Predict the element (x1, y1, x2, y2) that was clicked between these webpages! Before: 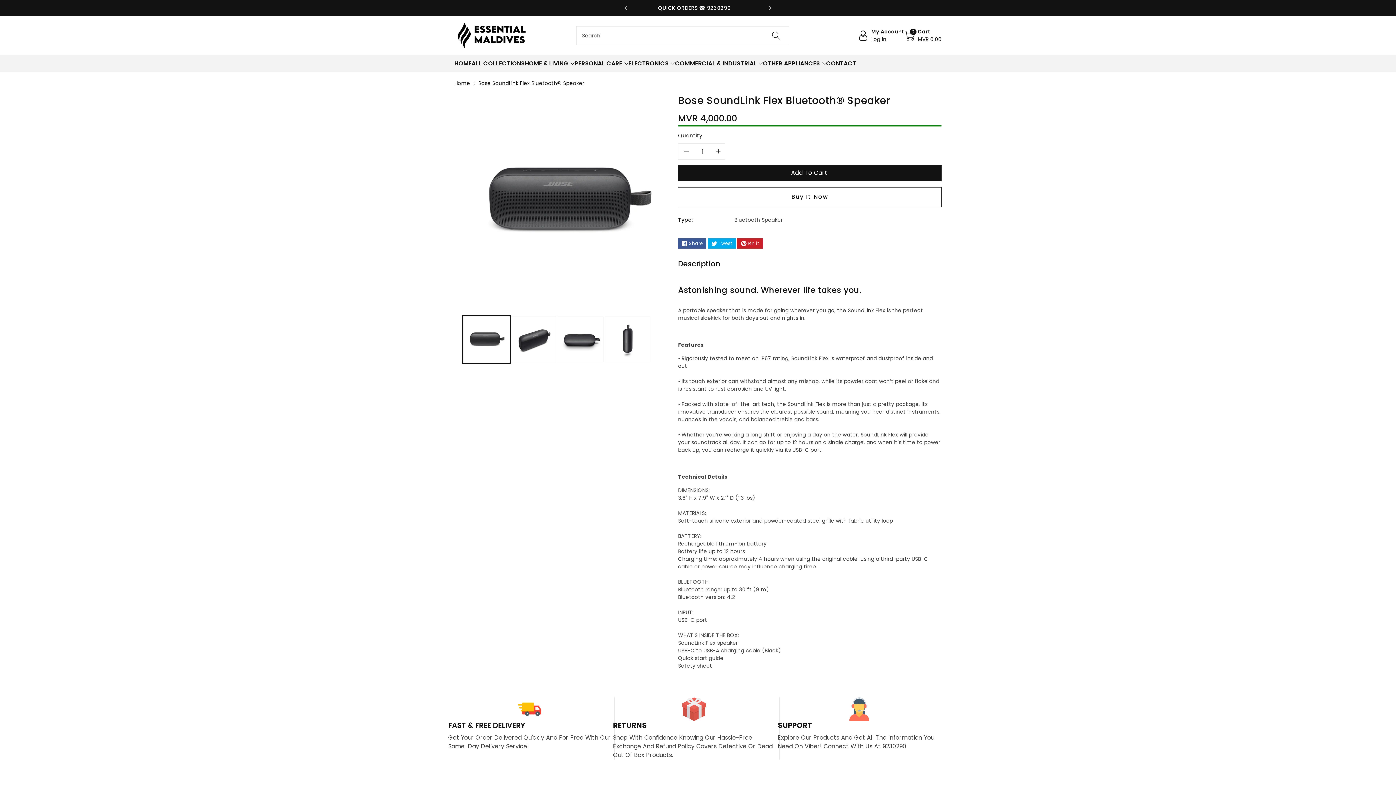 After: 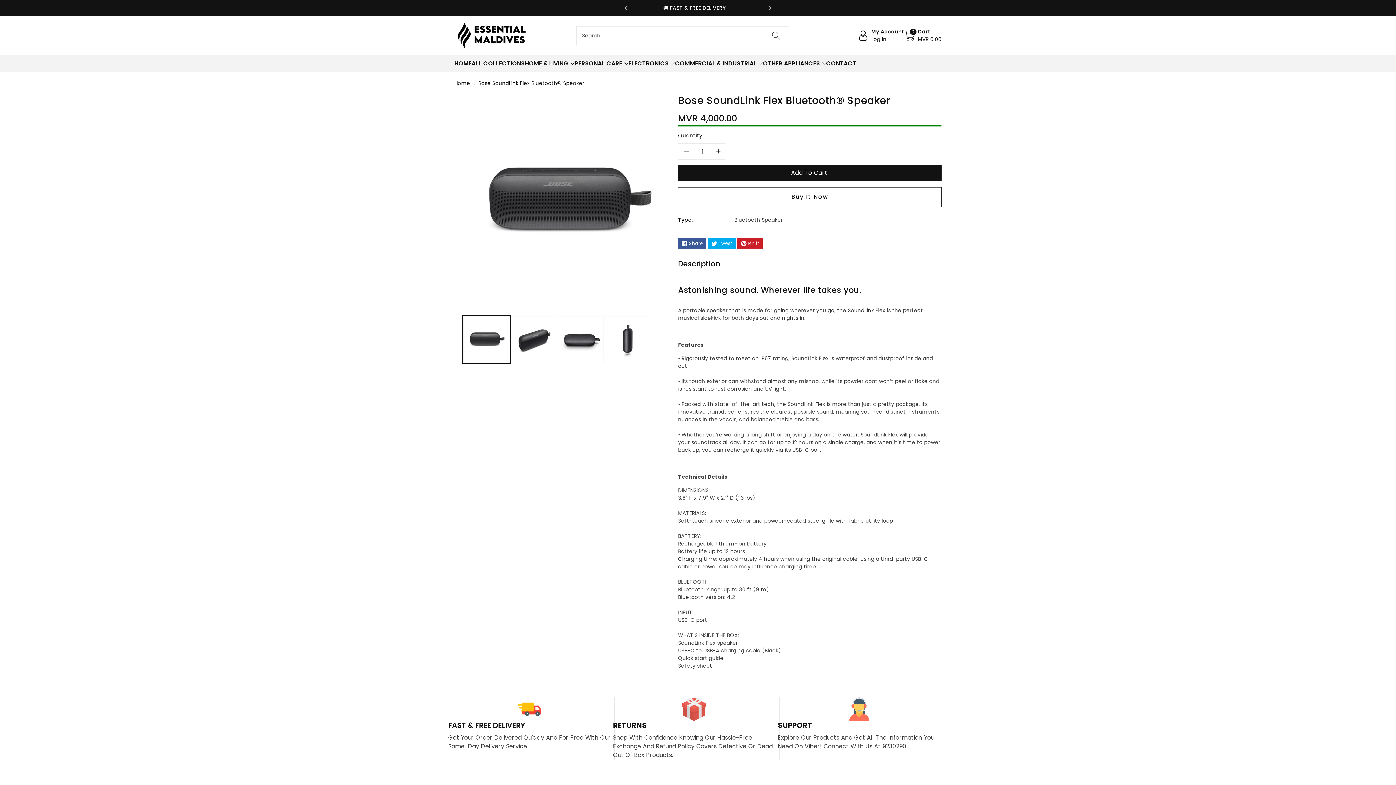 Action: label: Search bbox: (763, 26, 789, 44)